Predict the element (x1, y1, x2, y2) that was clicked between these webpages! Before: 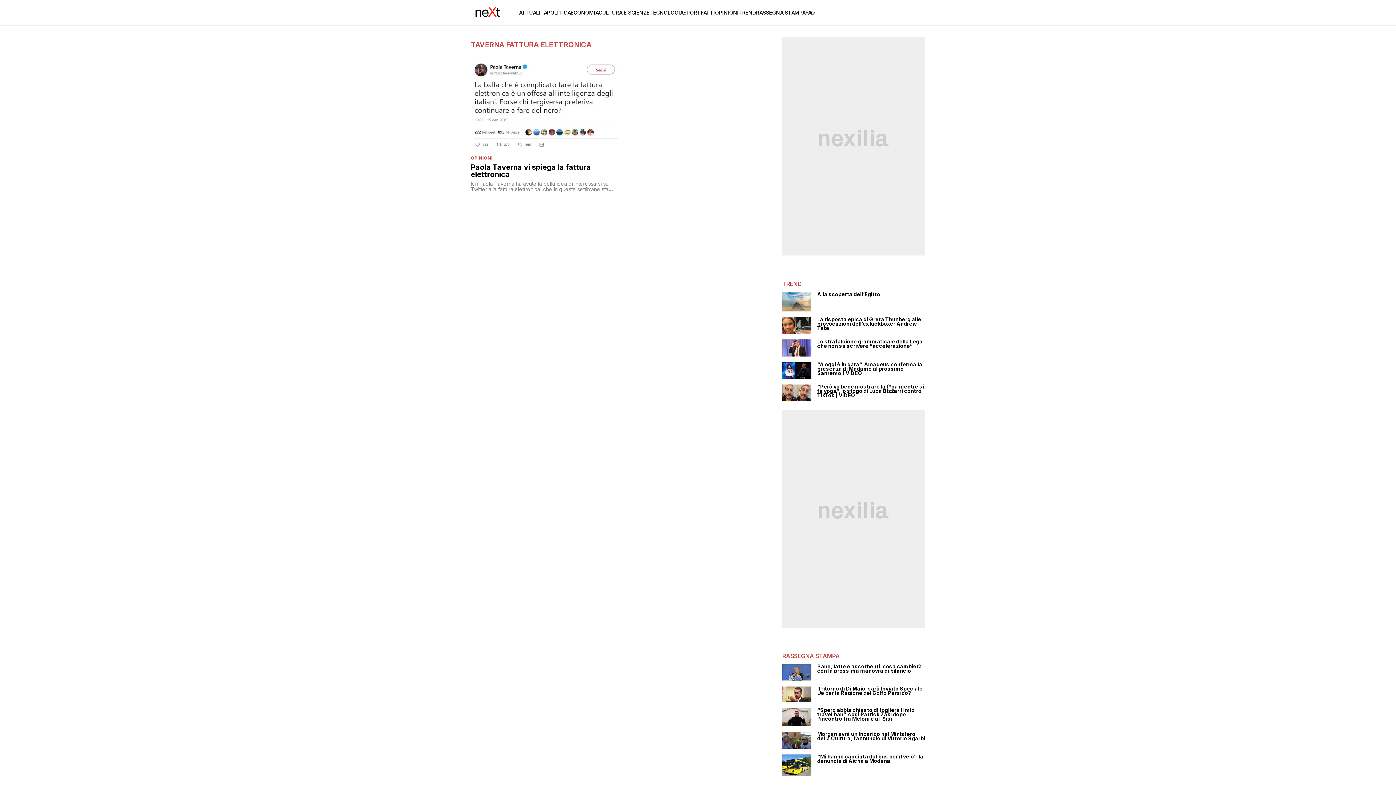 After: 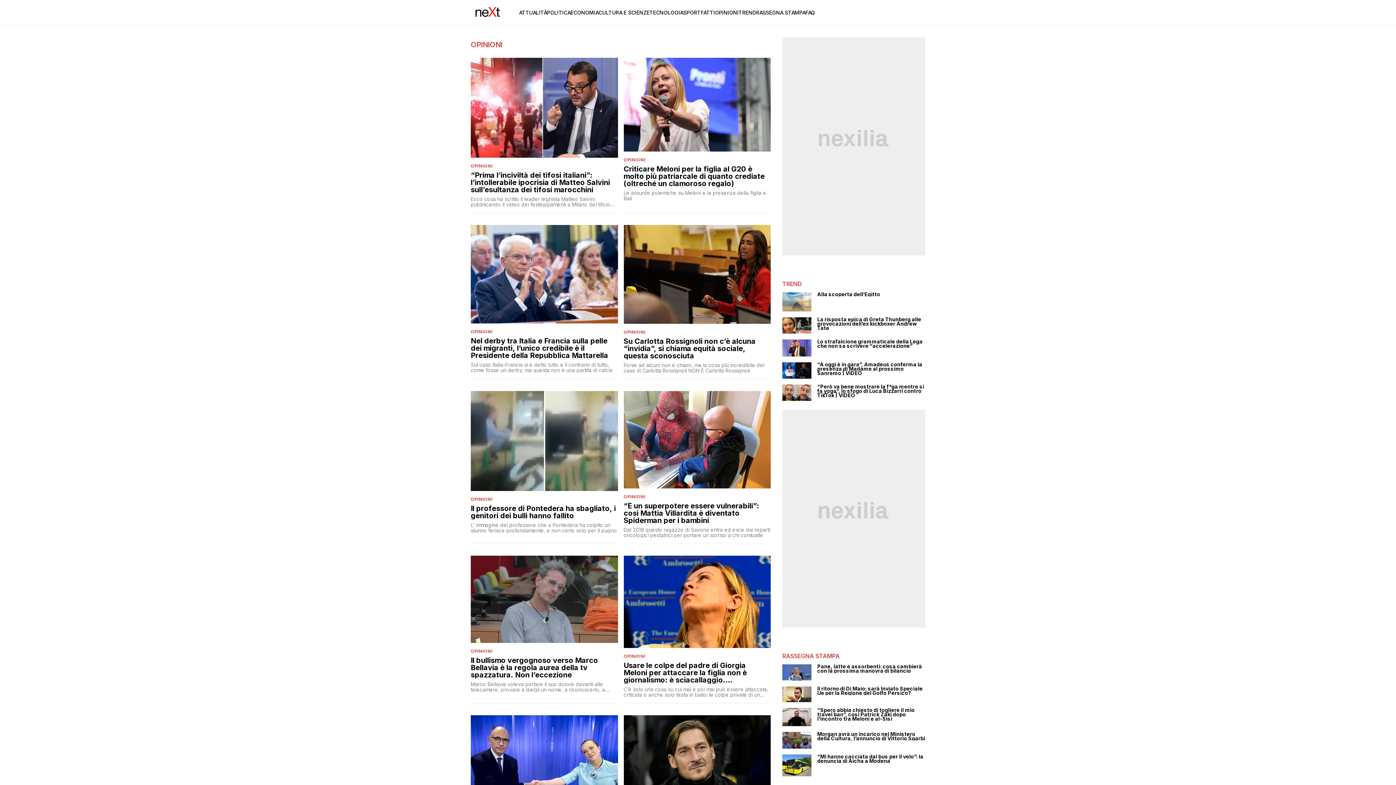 Action: bbox: (715, 9, 738, 15) label: OPINIONI